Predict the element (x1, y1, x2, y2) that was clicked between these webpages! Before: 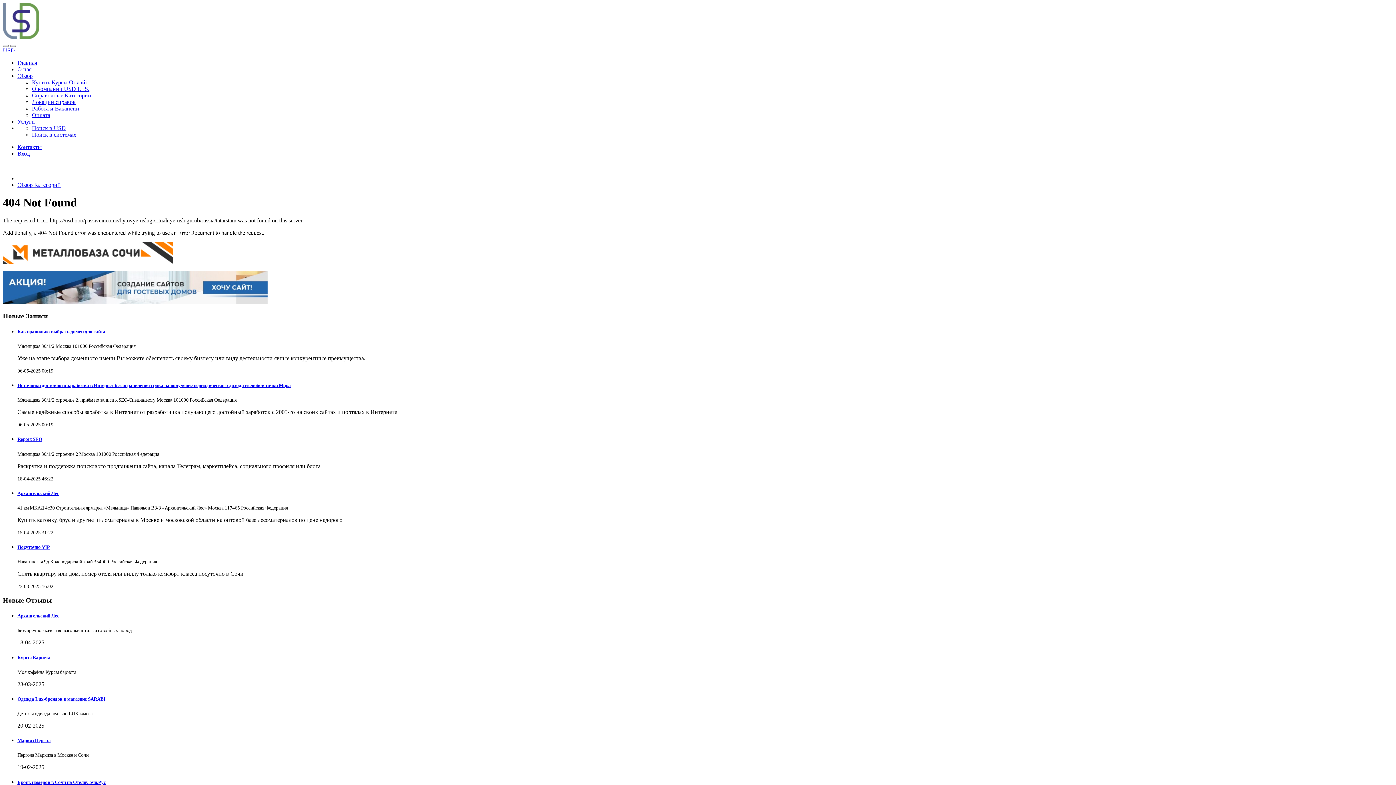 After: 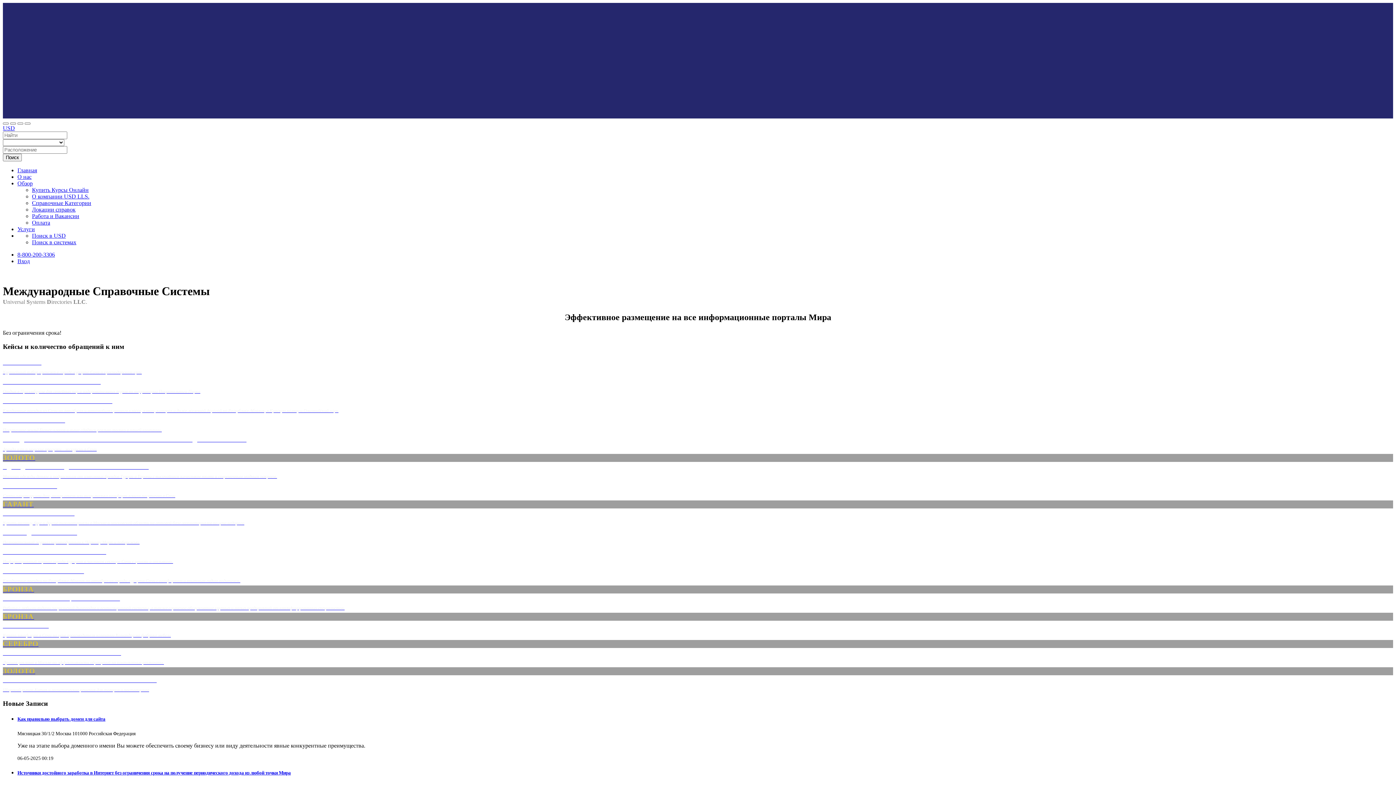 Action: bbox: (2, 47, 14, 53) label: USD